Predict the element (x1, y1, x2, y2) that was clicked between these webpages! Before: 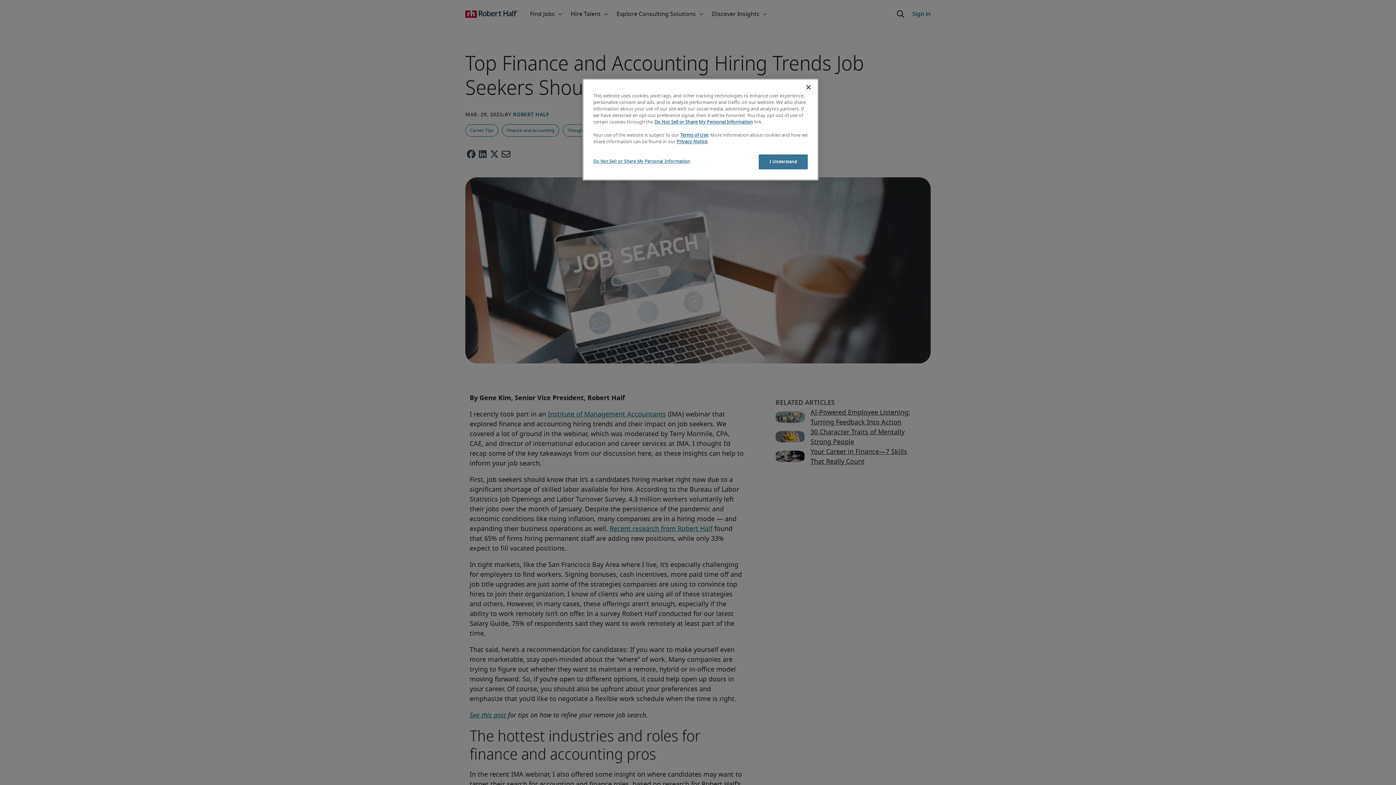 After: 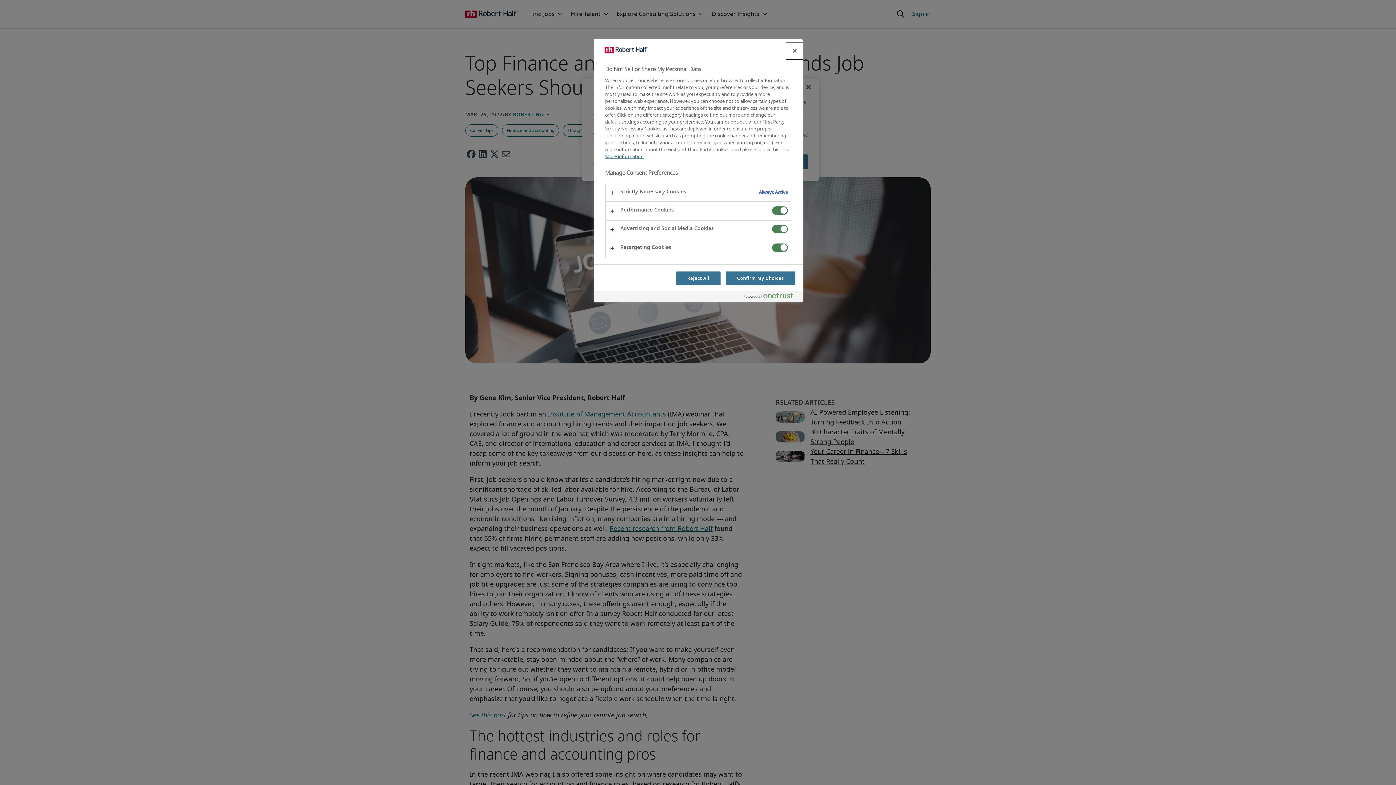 Action: bbox: (593, 154, 690, 168) label: Do Not Sell or Share My Personal Information